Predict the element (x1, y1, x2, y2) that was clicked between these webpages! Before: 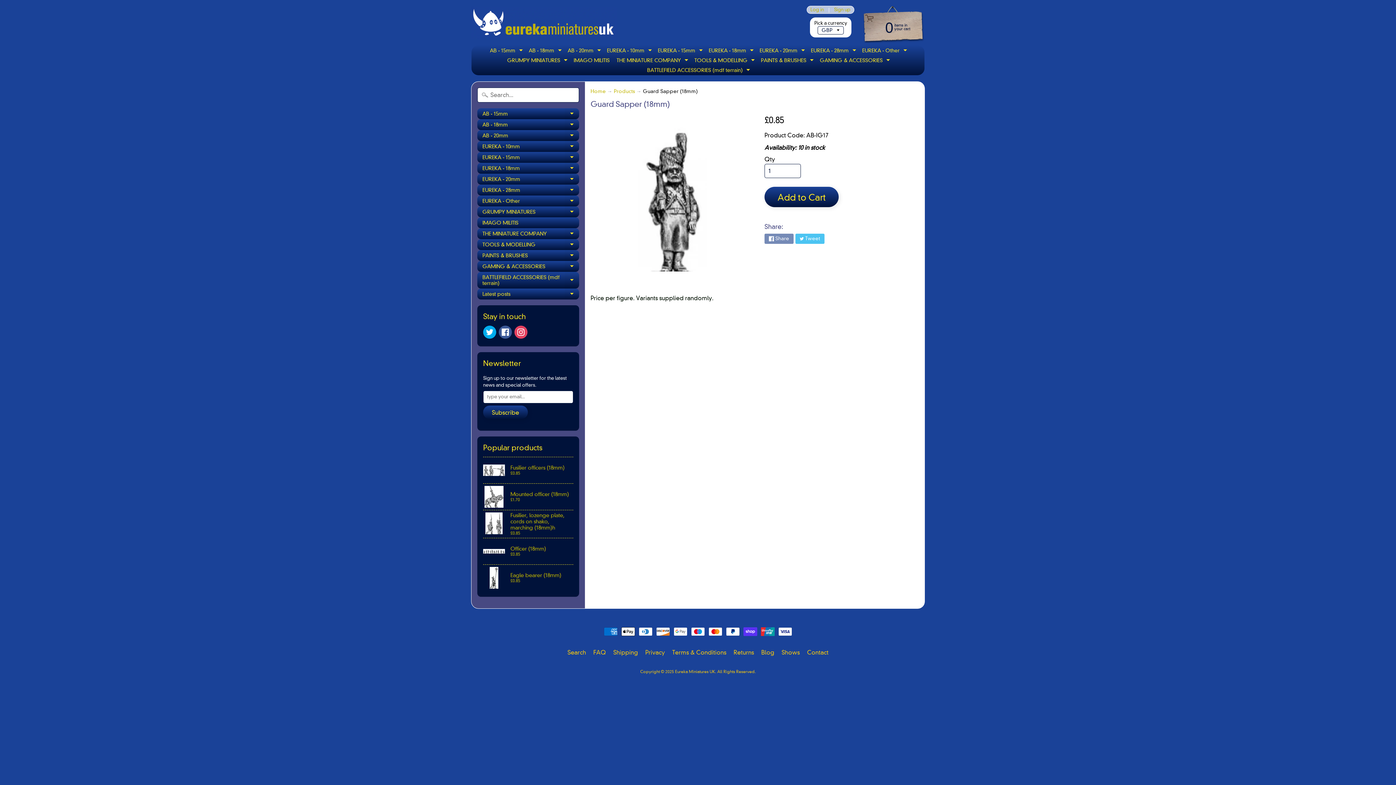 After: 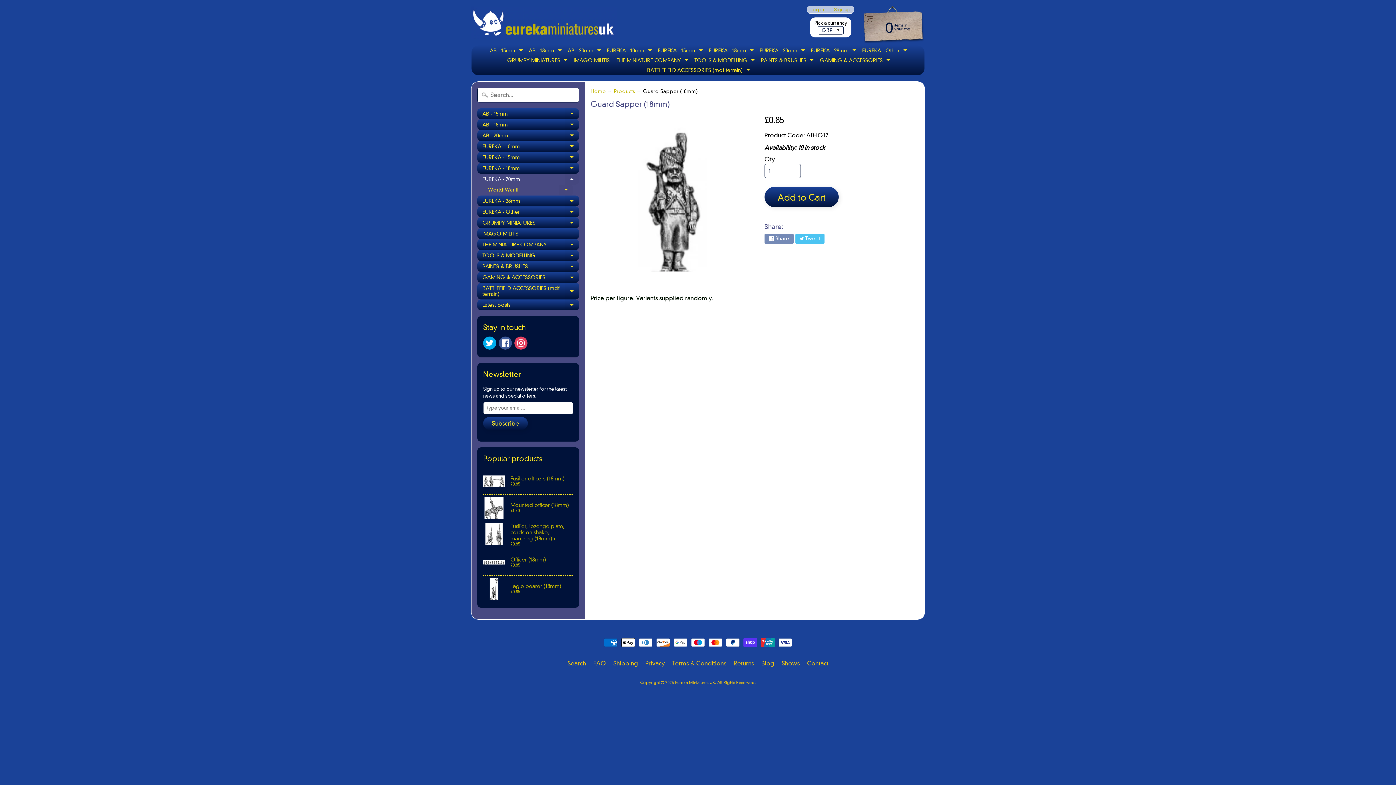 Action: bbox: (564, 173, 579, 184) label: Expand child menu